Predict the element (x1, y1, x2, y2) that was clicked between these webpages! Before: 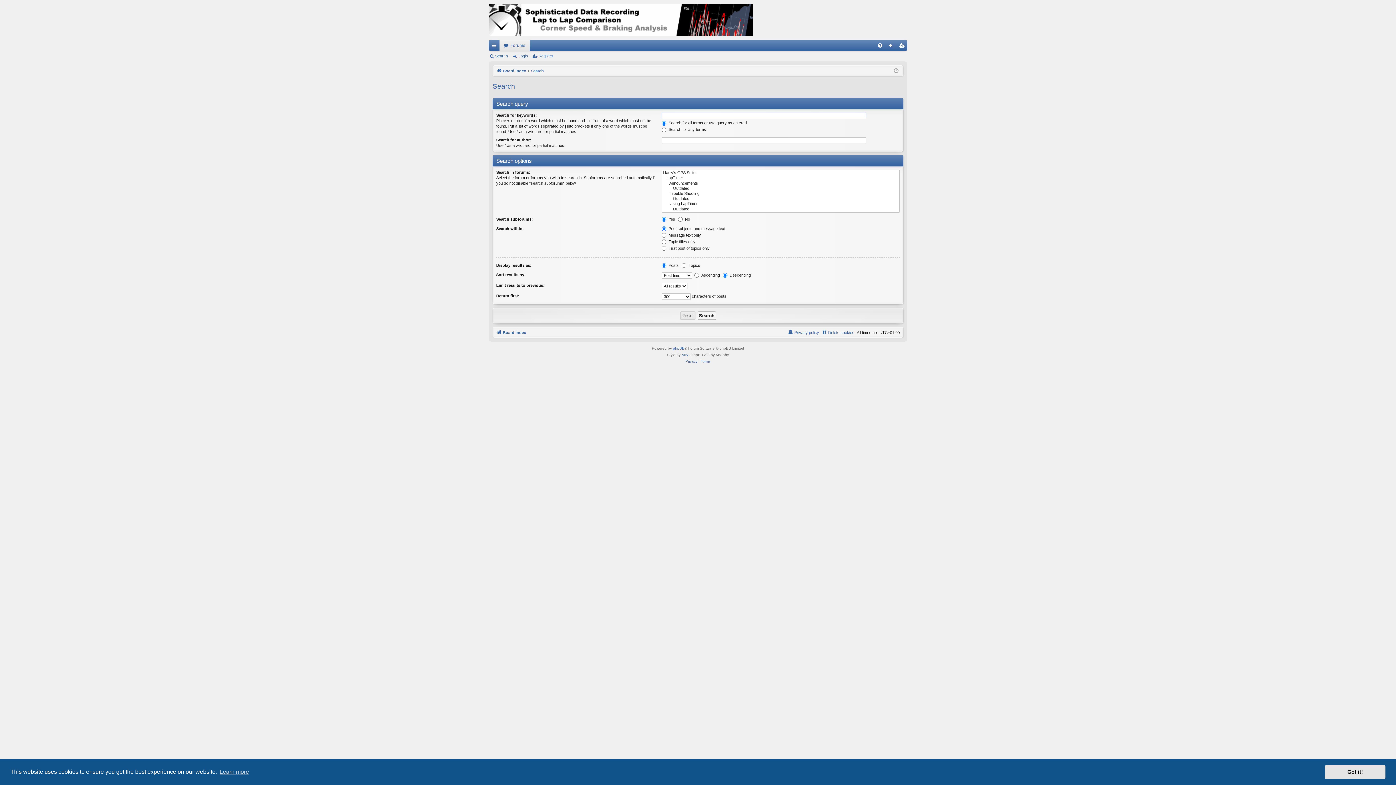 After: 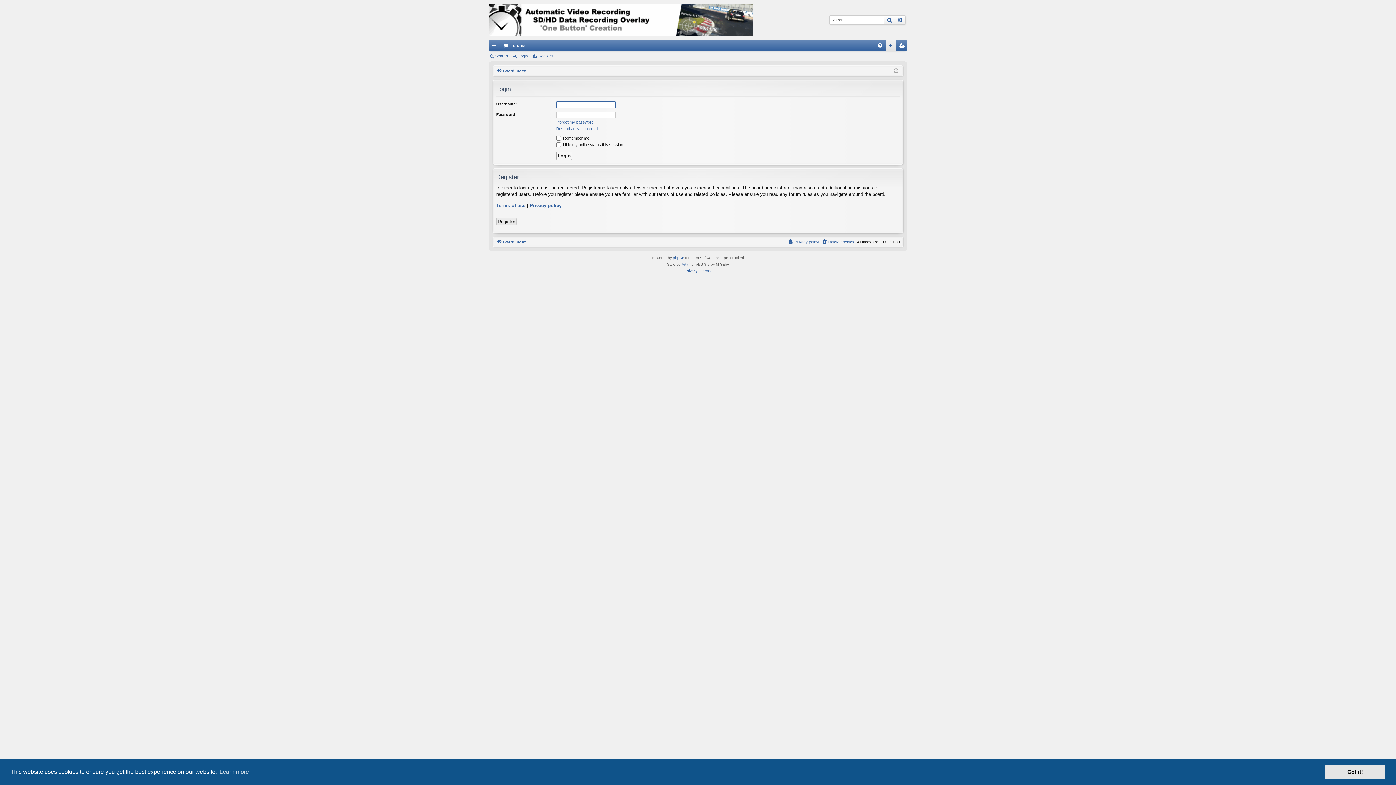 Action: bbox: (885, 40, 896, 50) label: Login